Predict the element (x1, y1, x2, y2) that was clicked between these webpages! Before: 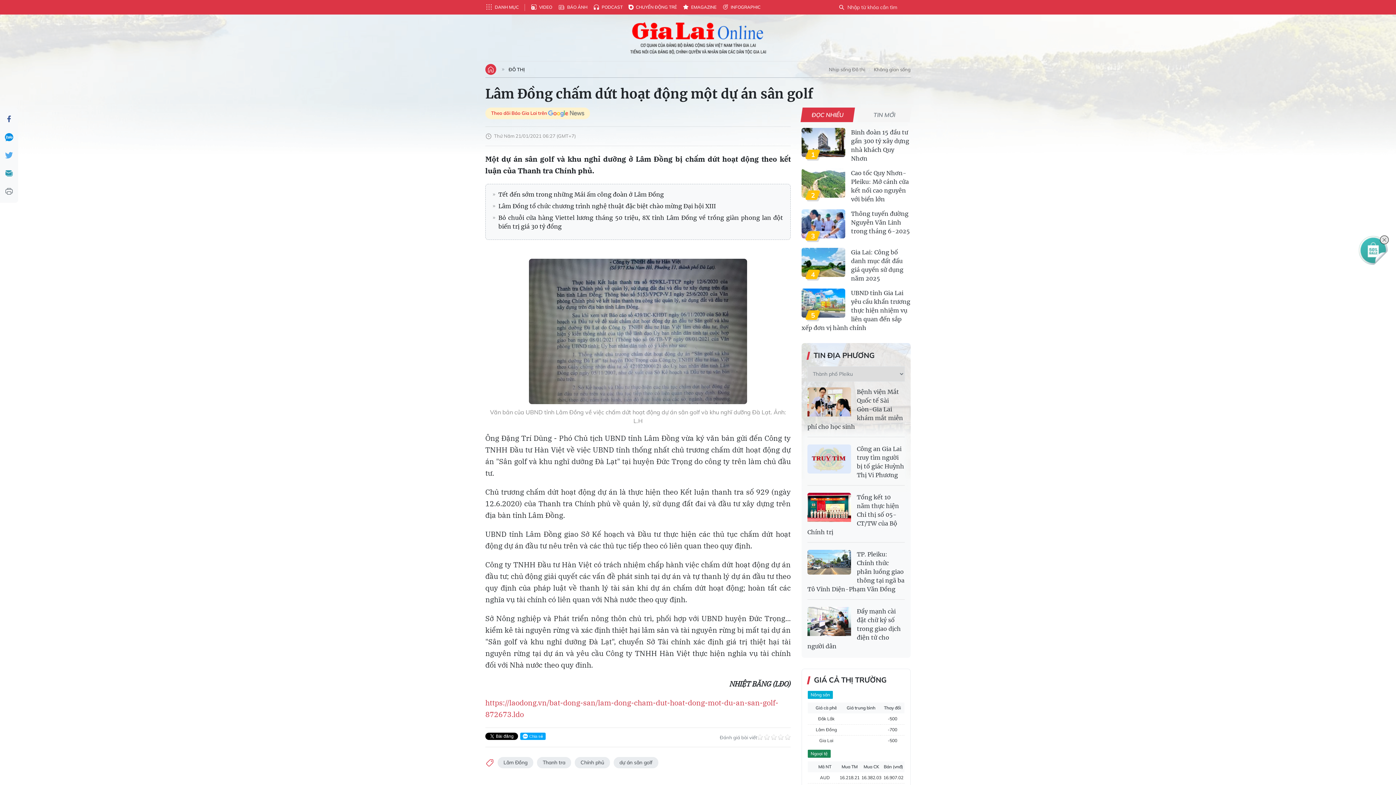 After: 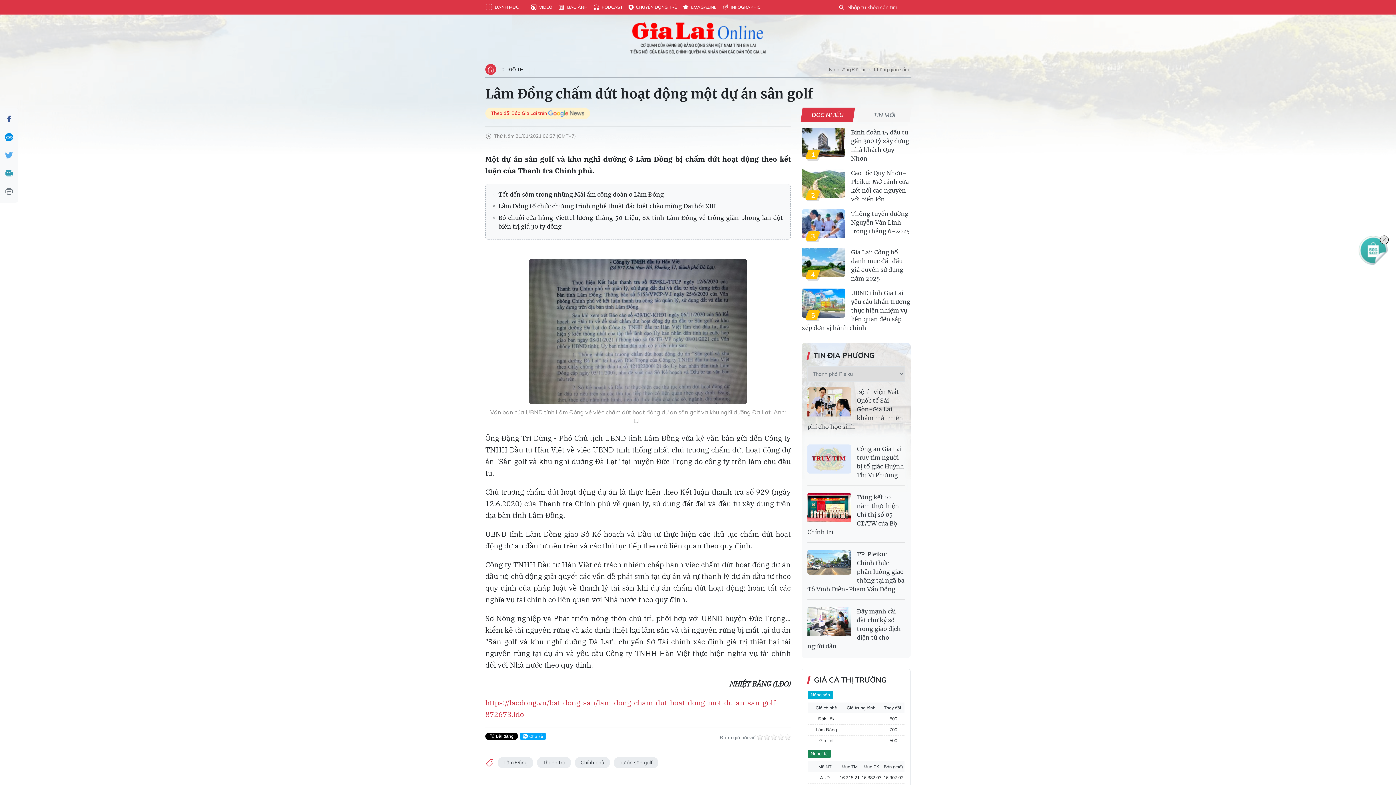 Action: bbox: (0, 109, 18, 128)